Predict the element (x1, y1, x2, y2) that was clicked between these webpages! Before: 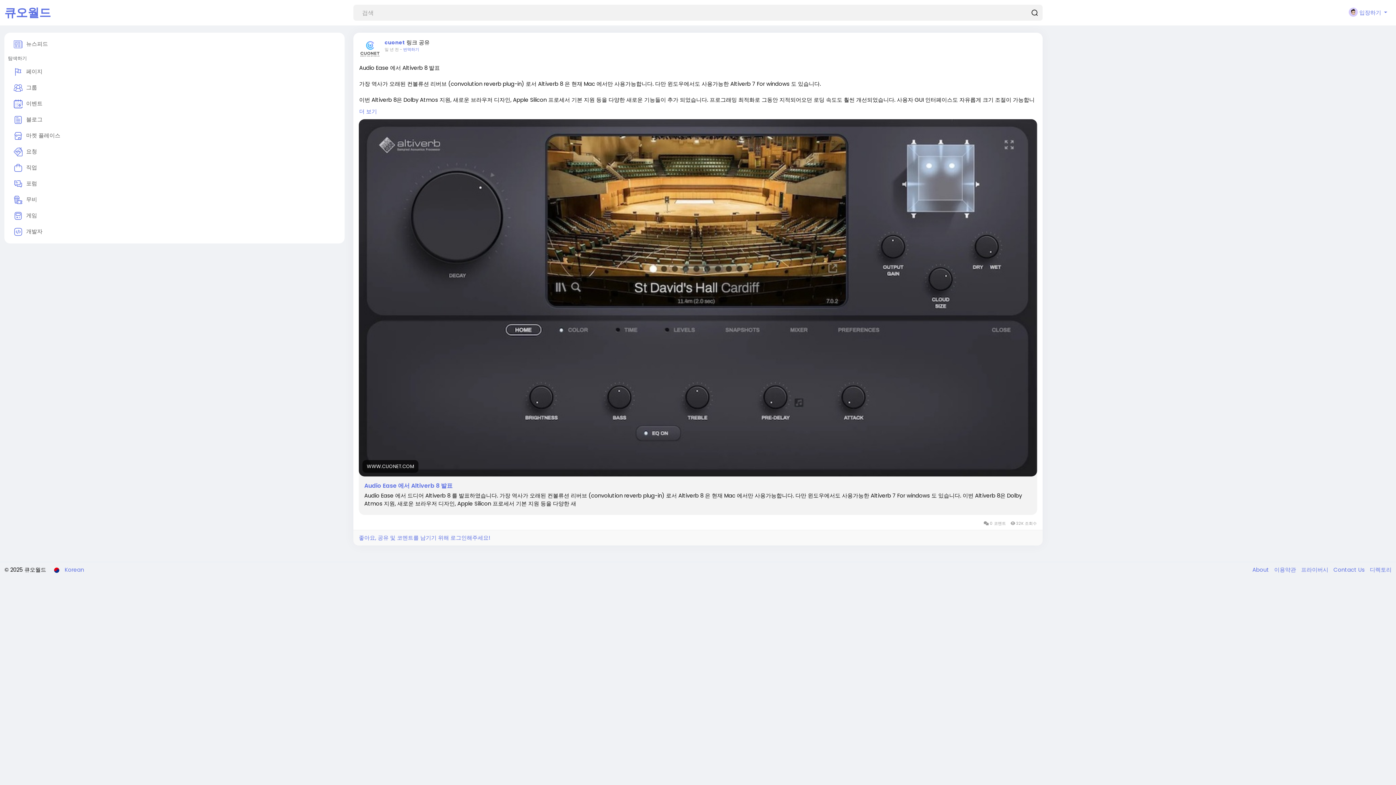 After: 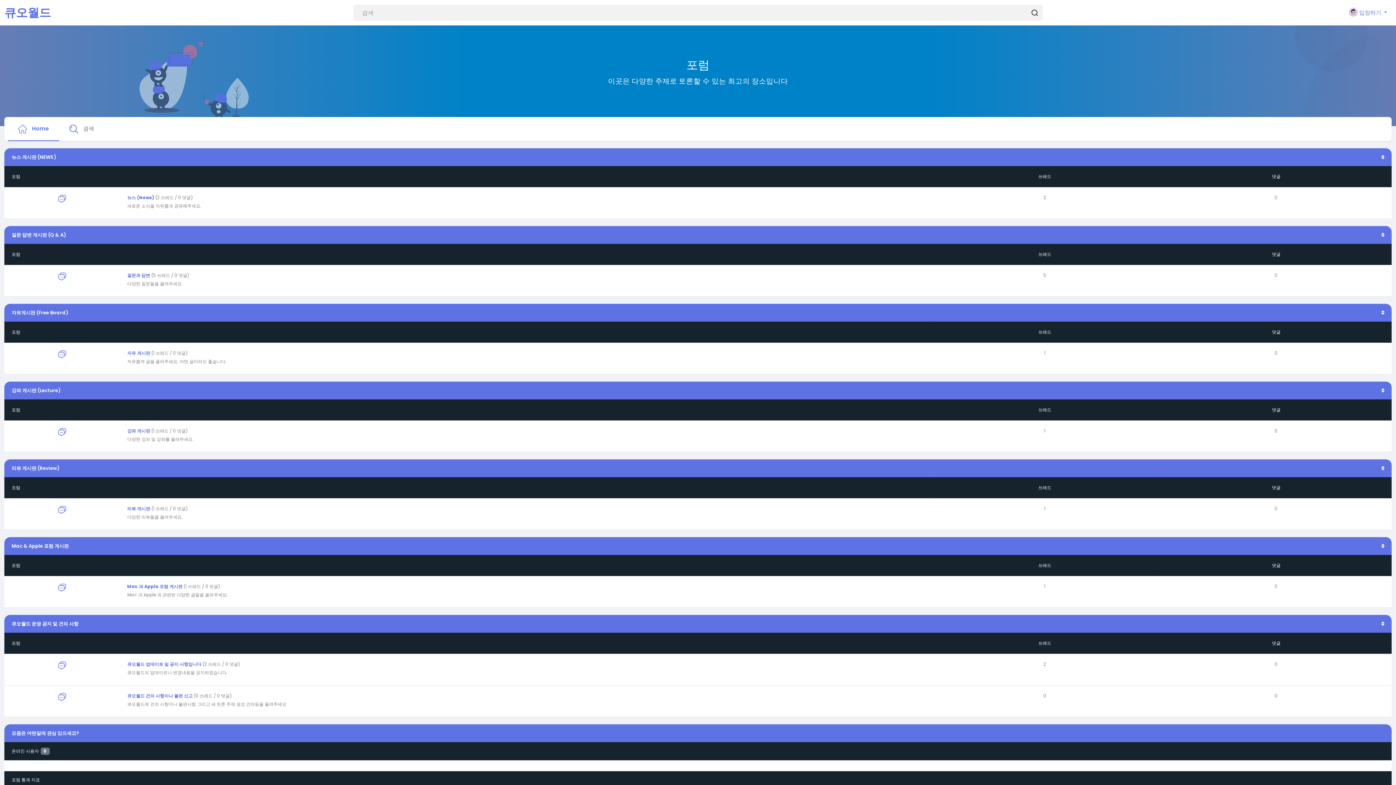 Action: bbox: (8, 176, 341, 192) label: 포럼